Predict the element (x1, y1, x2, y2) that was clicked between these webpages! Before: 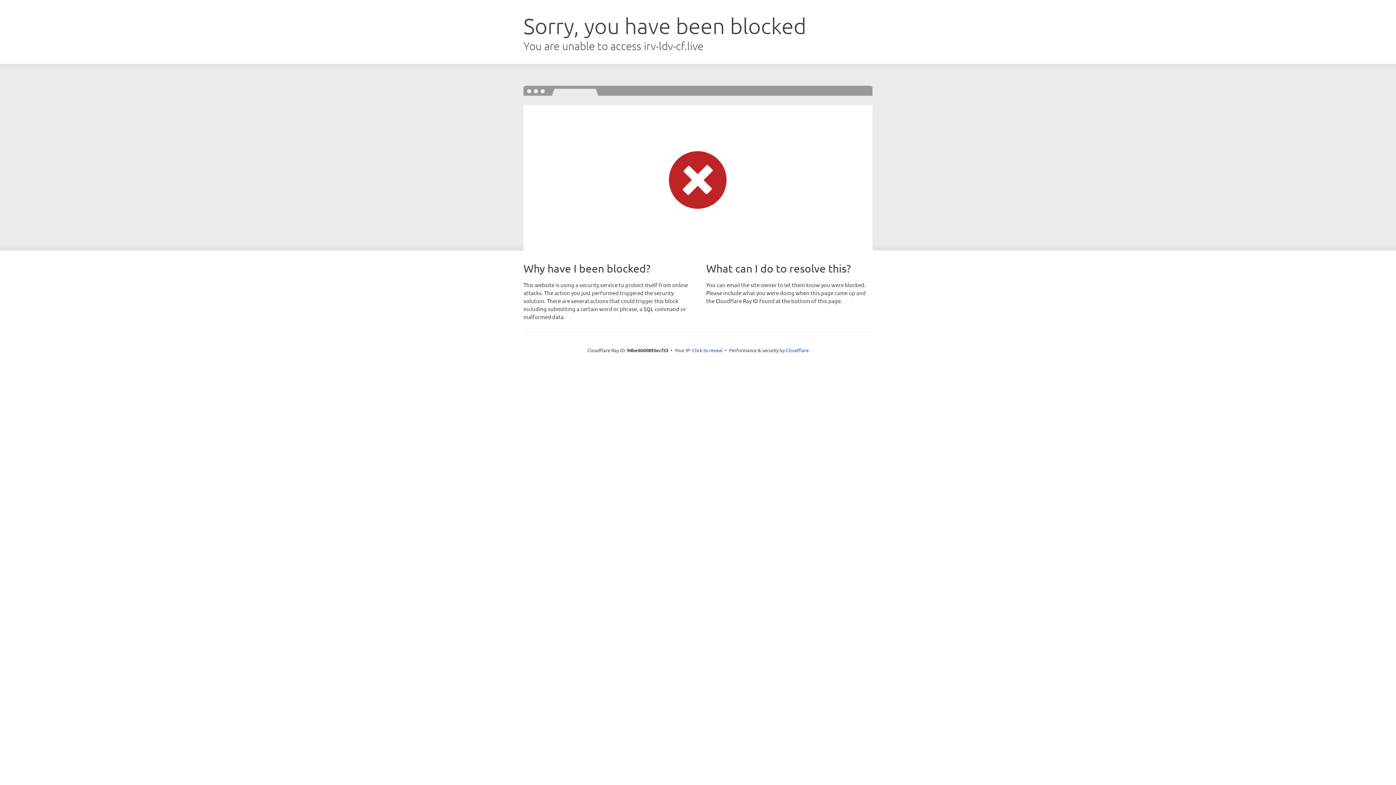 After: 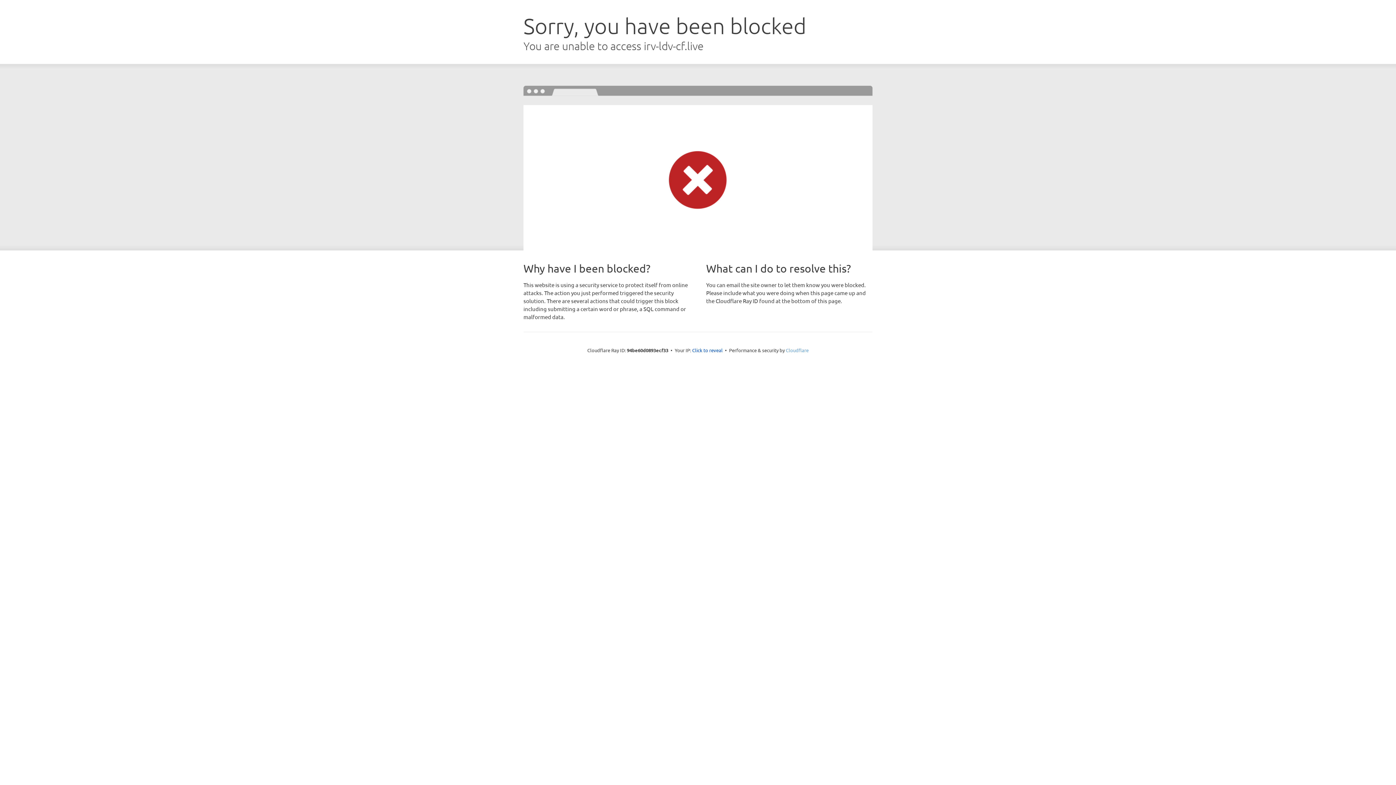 Action: label: Cloudflare bbox: (786, 347, 808, 353)